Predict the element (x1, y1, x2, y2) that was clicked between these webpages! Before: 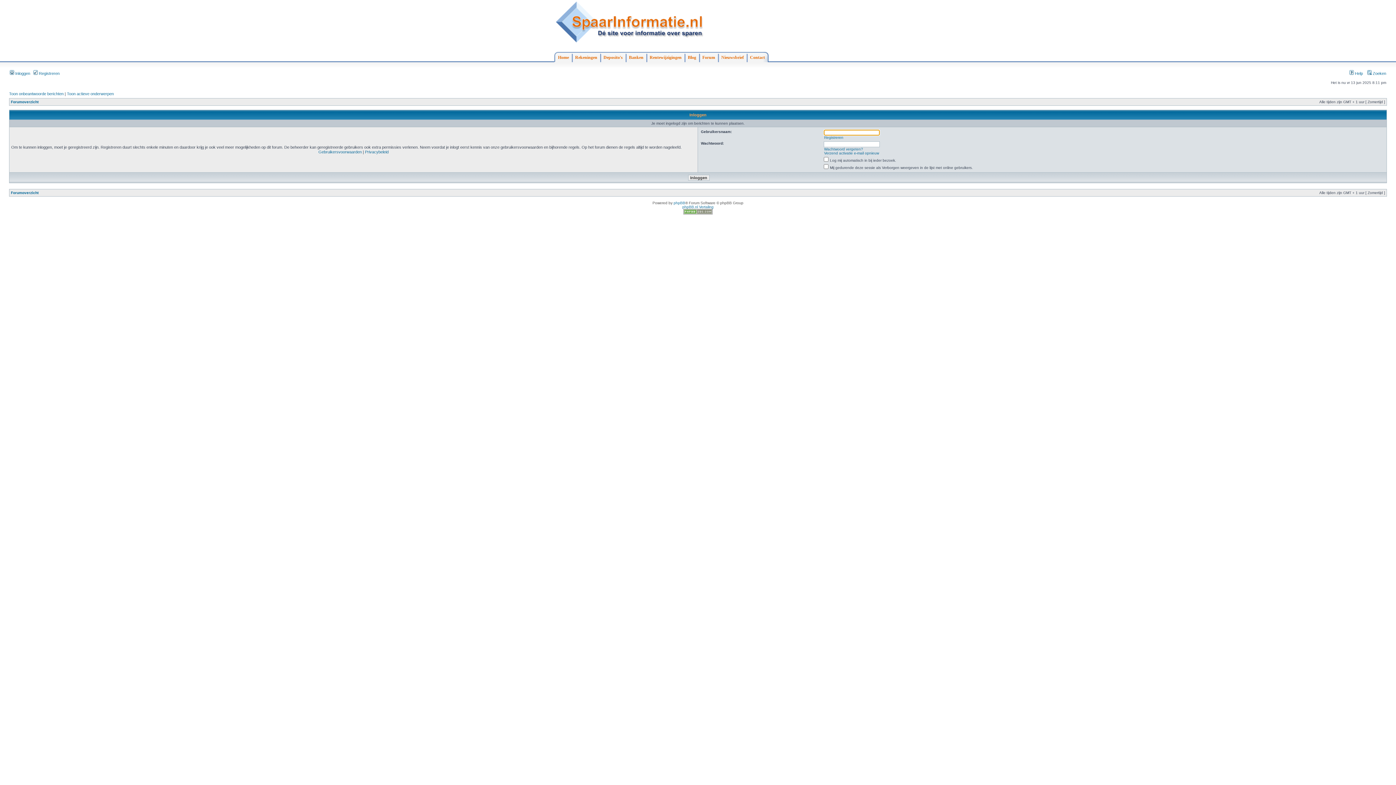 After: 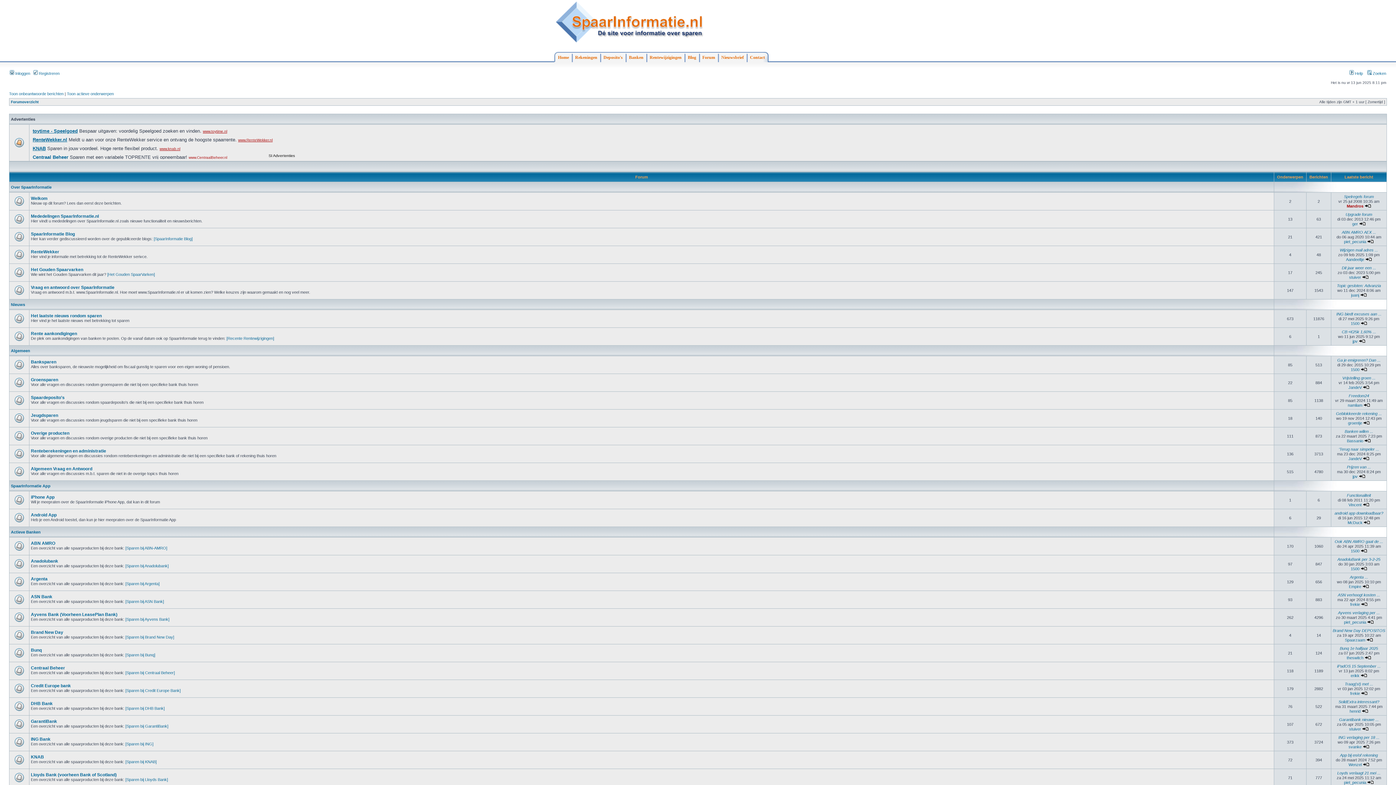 Action: label: Forum bbox: (700, 52, 719, 62)